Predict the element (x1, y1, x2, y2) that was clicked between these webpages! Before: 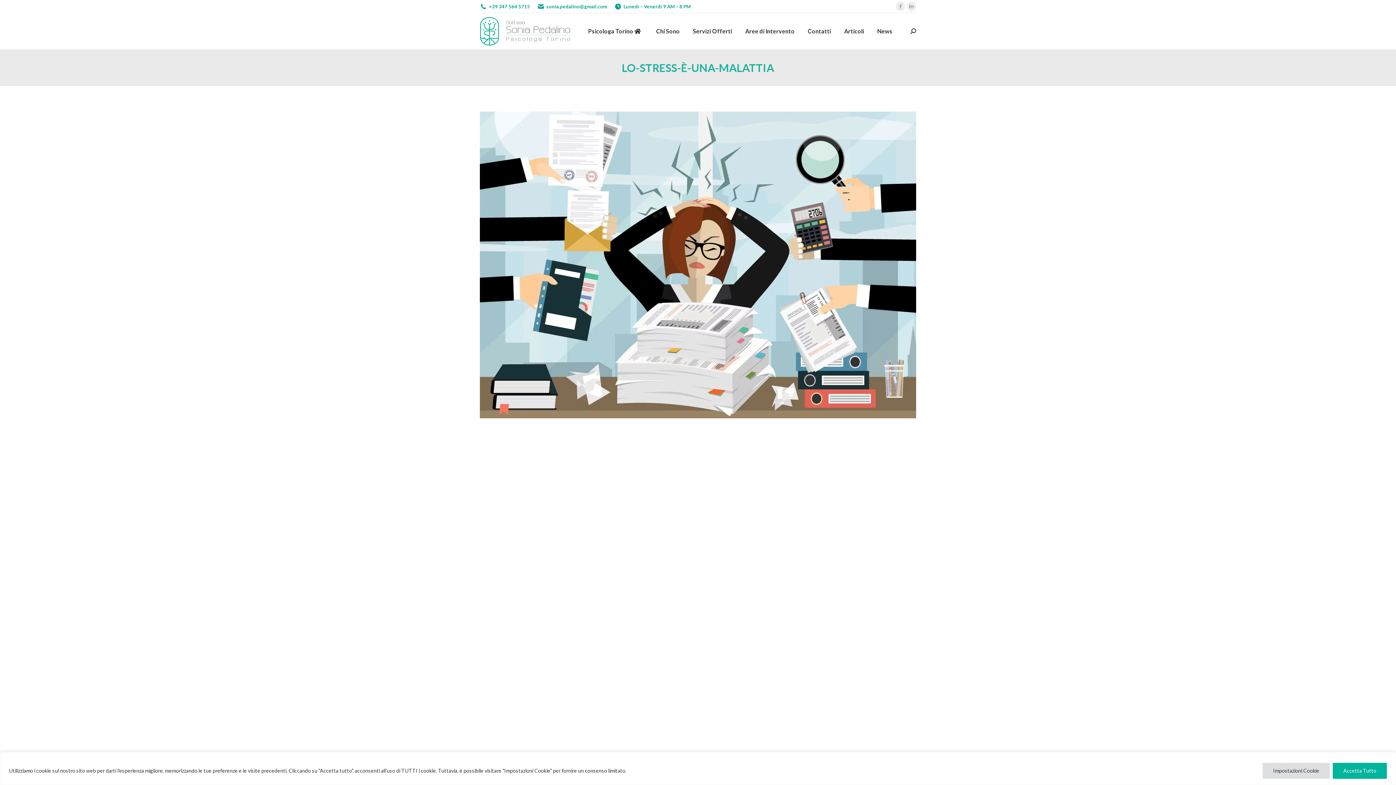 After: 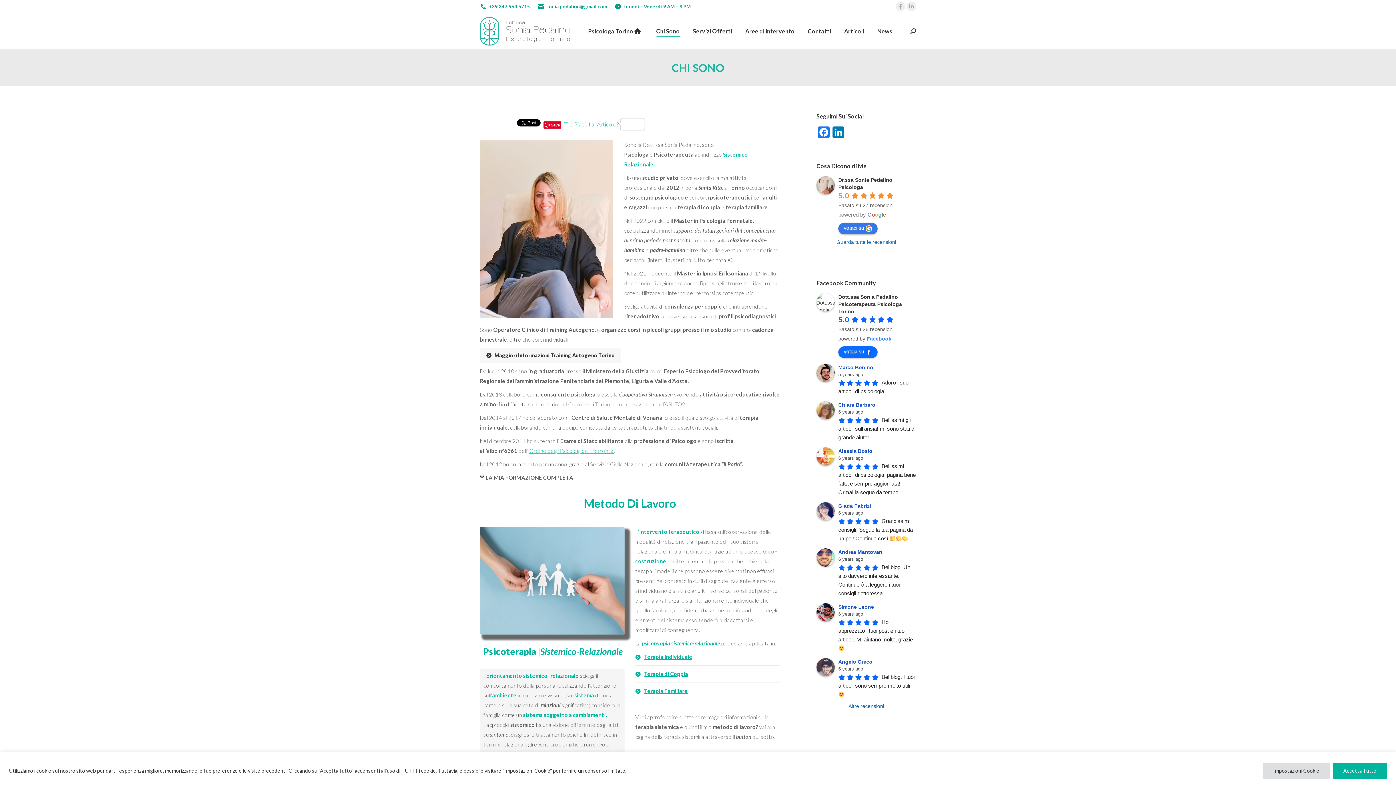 Action: label: Chi Sono bbox: (654, 19, 681, 42)